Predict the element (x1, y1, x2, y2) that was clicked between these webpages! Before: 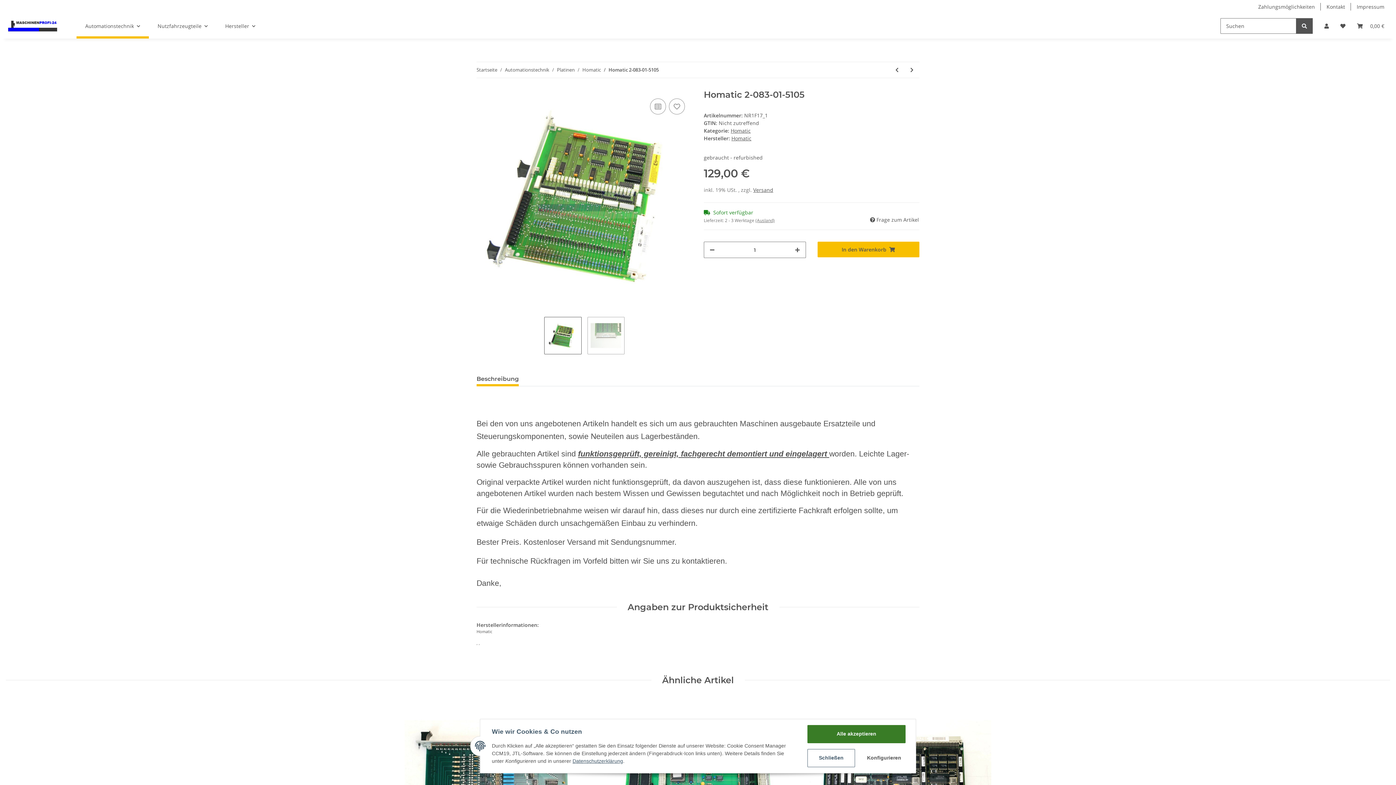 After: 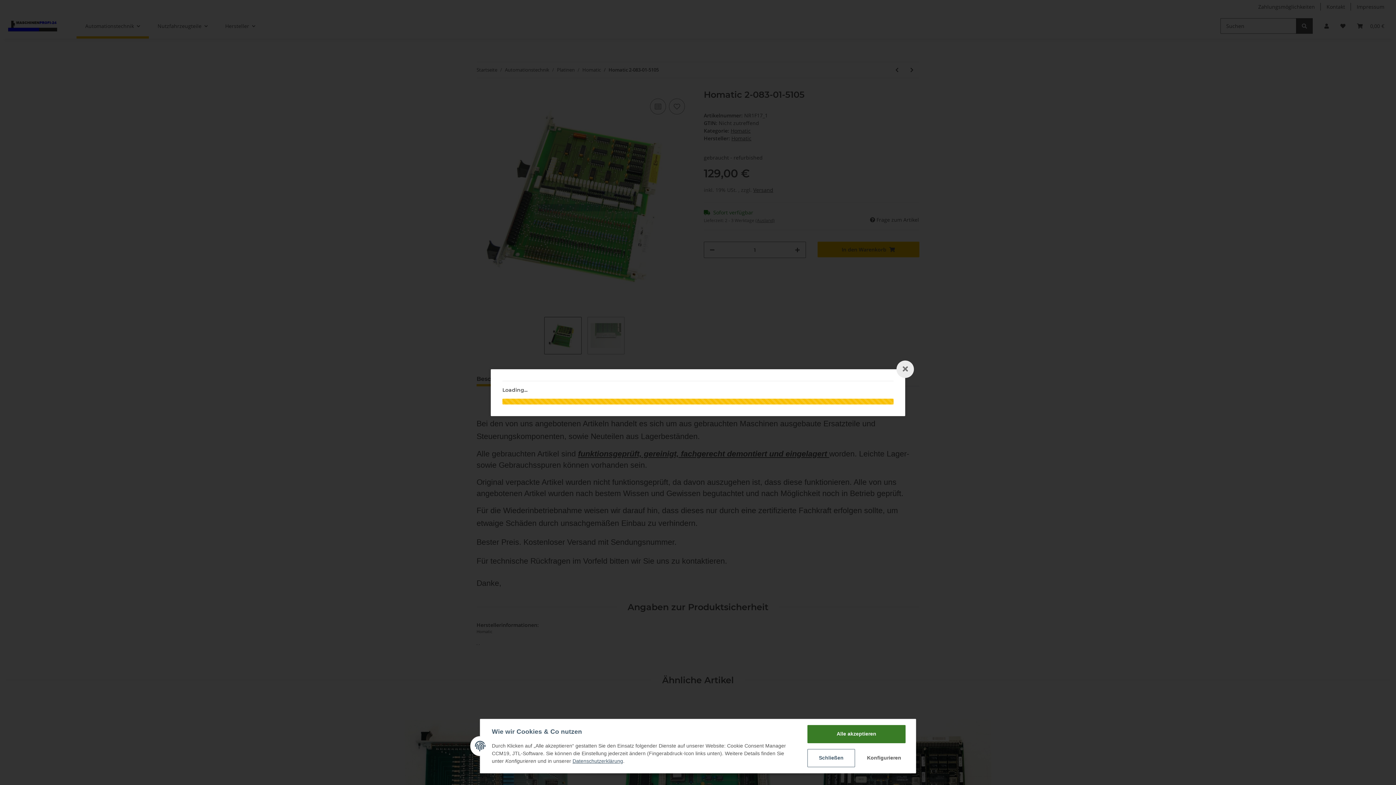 Action: bbox: (753, 186, 773, 193) label: Versand